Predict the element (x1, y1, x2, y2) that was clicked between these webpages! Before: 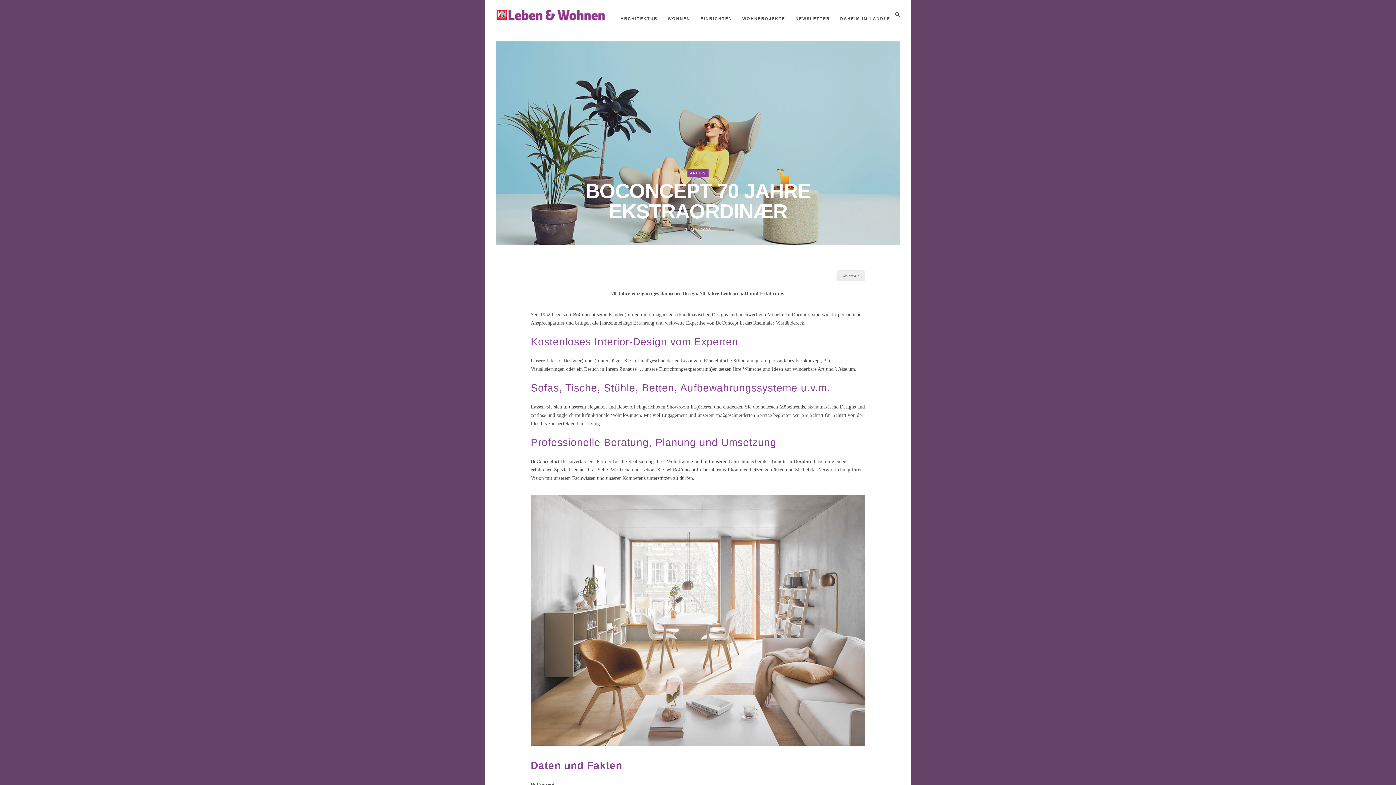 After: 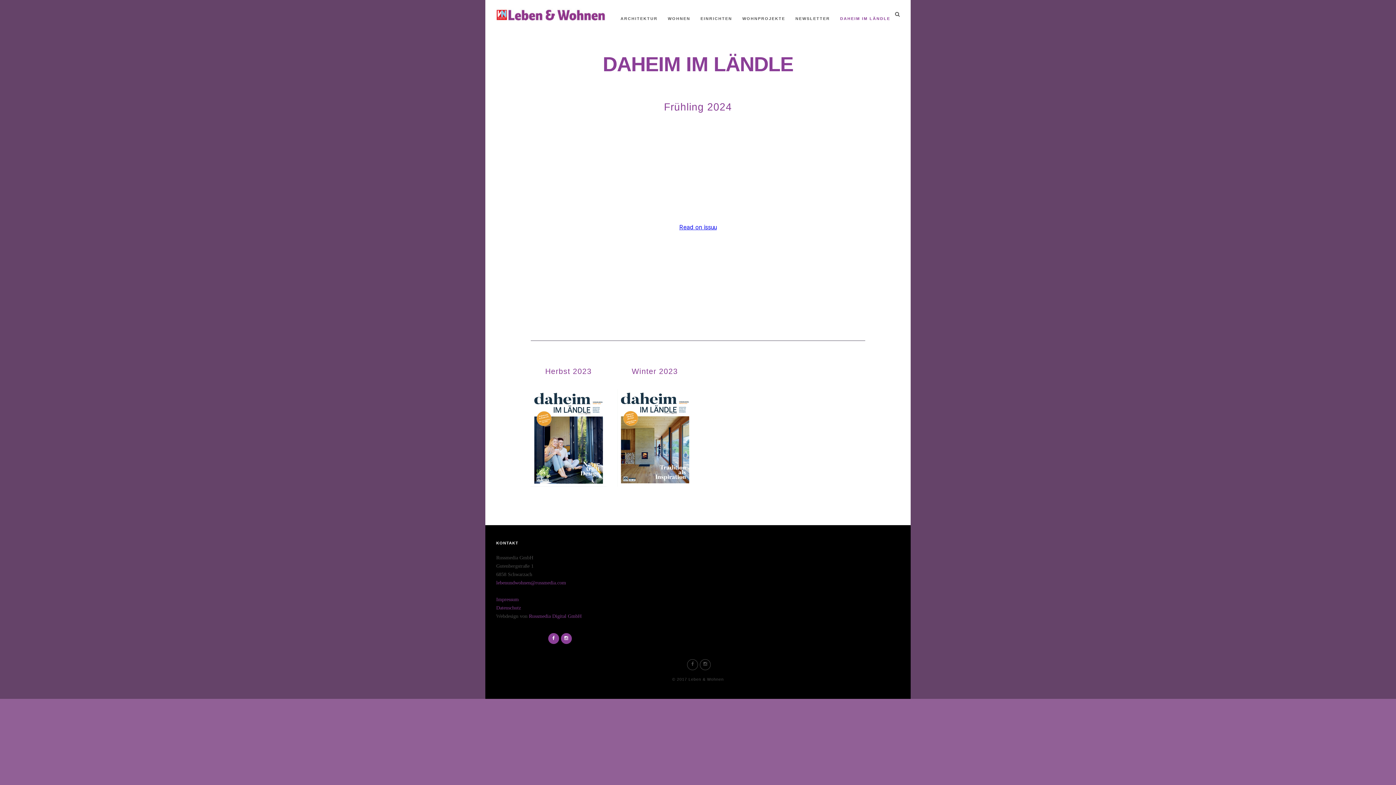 Action: label: DAHEIM IM LÄNDLE bbox: (840, 4, 890, 33)